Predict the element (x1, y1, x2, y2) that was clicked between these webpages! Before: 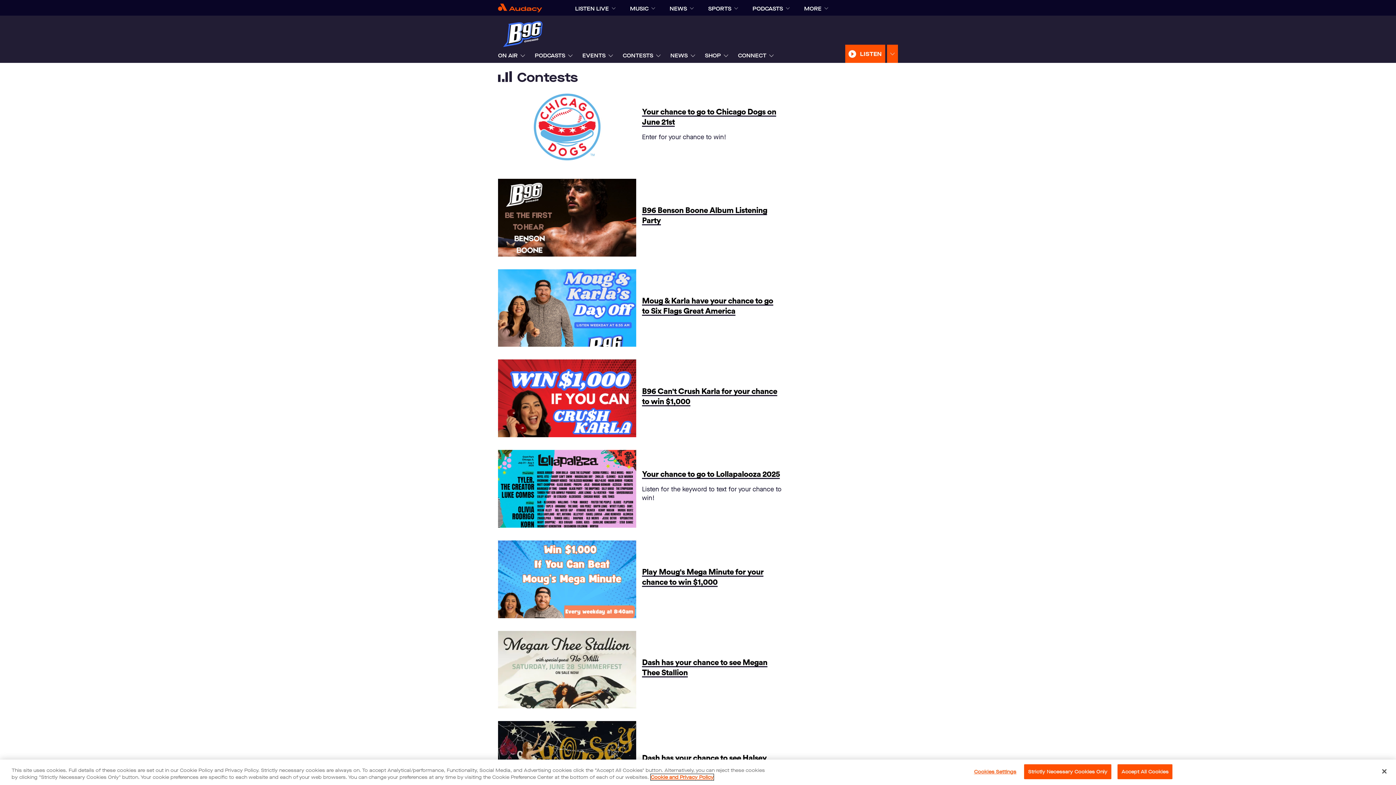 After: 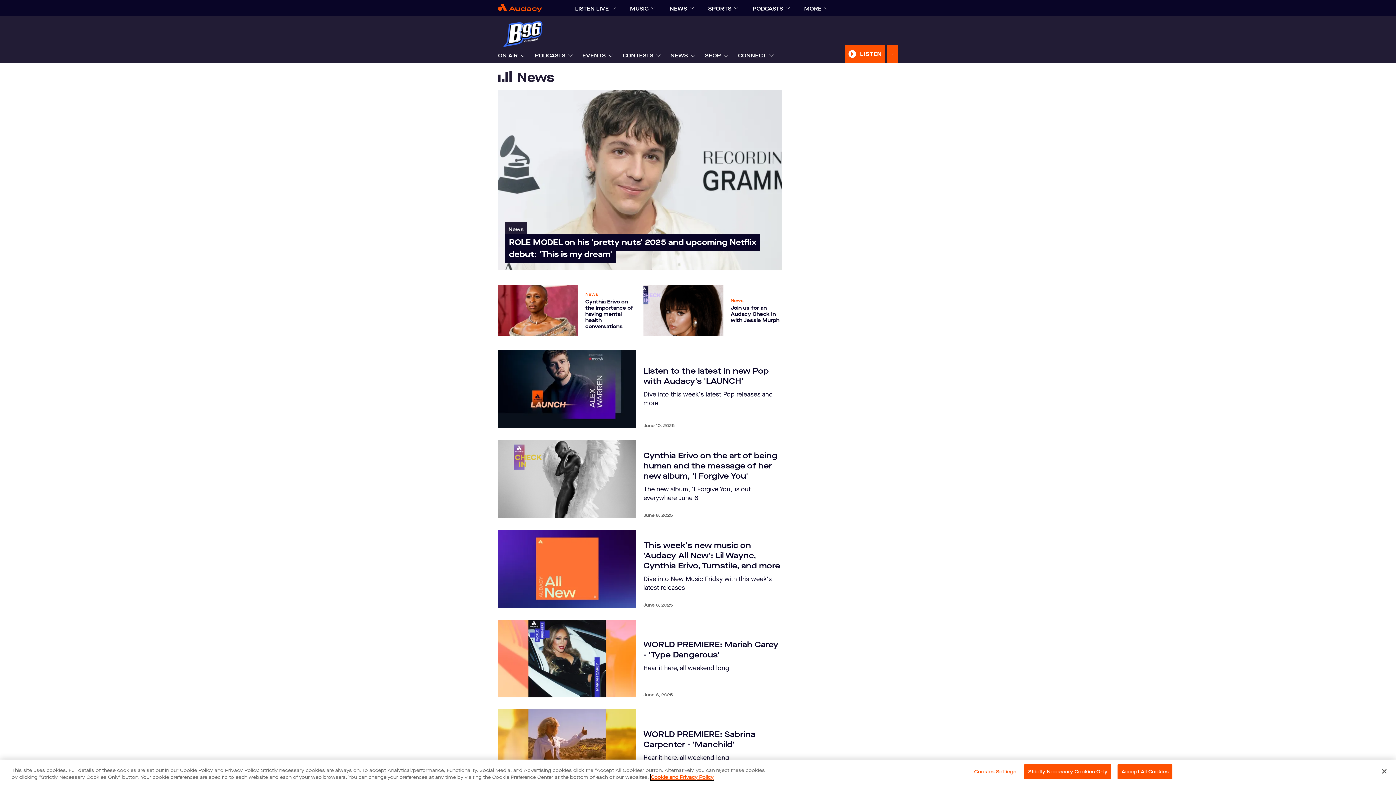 Action: bbox: (670, 48, 688, 62) label: NEWS